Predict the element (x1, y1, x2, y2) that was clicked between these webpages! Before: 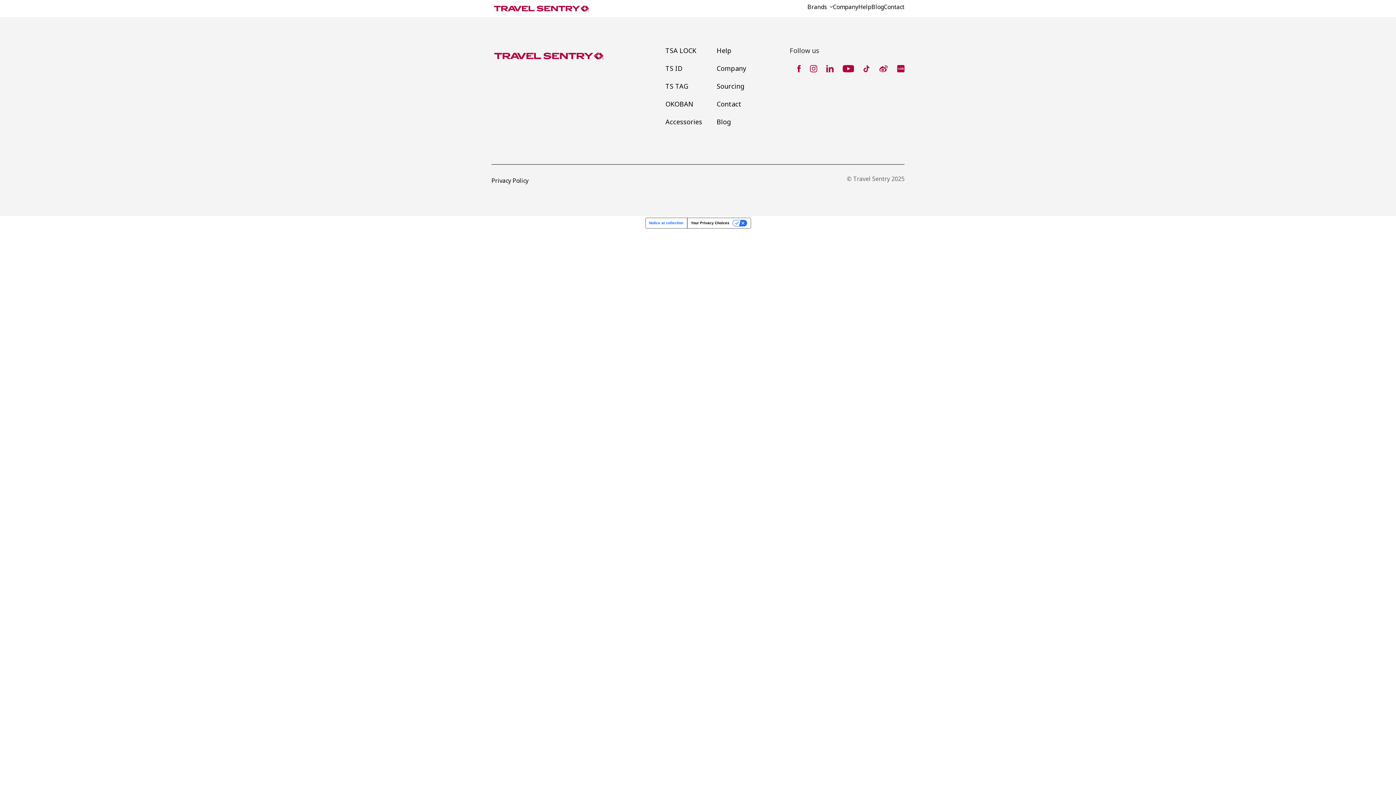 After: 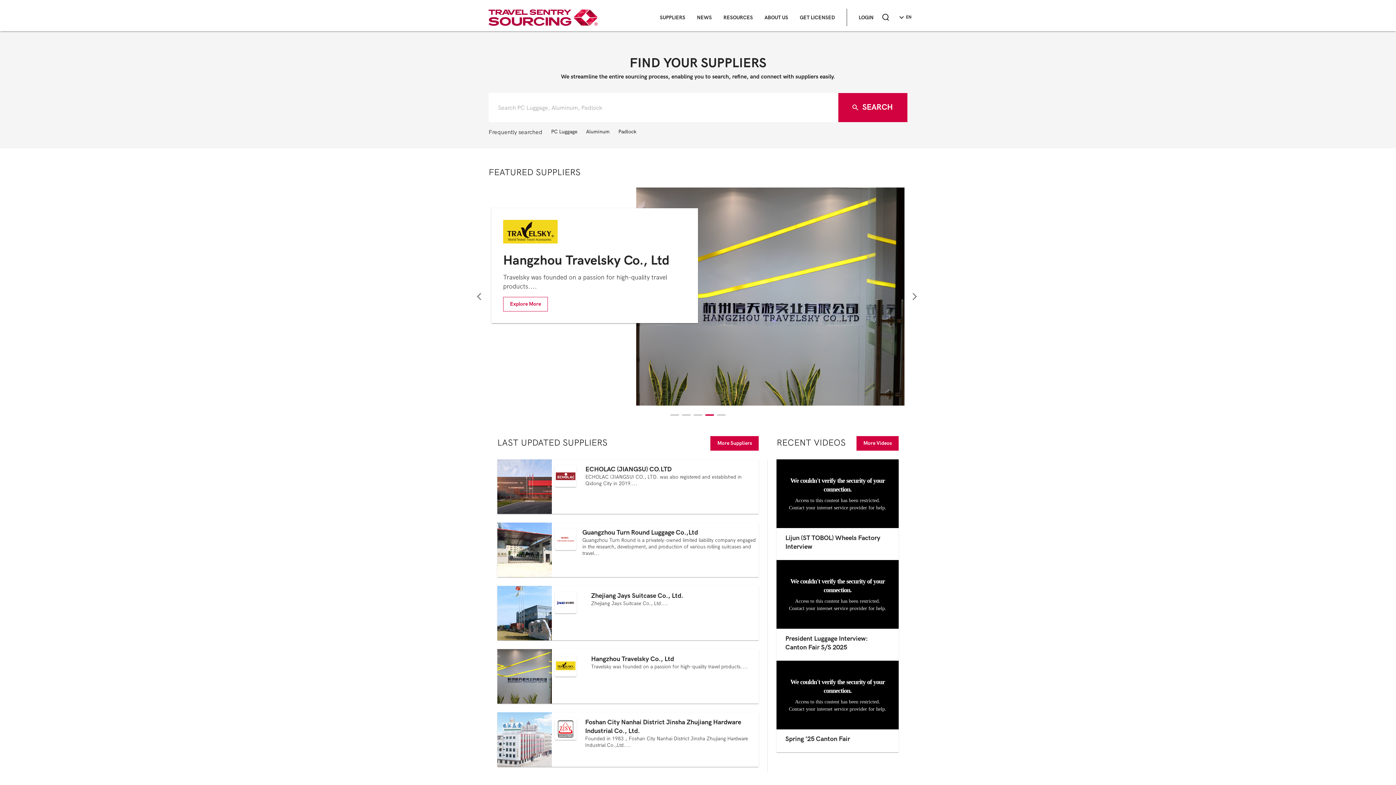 Action: label: Sourcing bbox: (716, 81, 744, 90)